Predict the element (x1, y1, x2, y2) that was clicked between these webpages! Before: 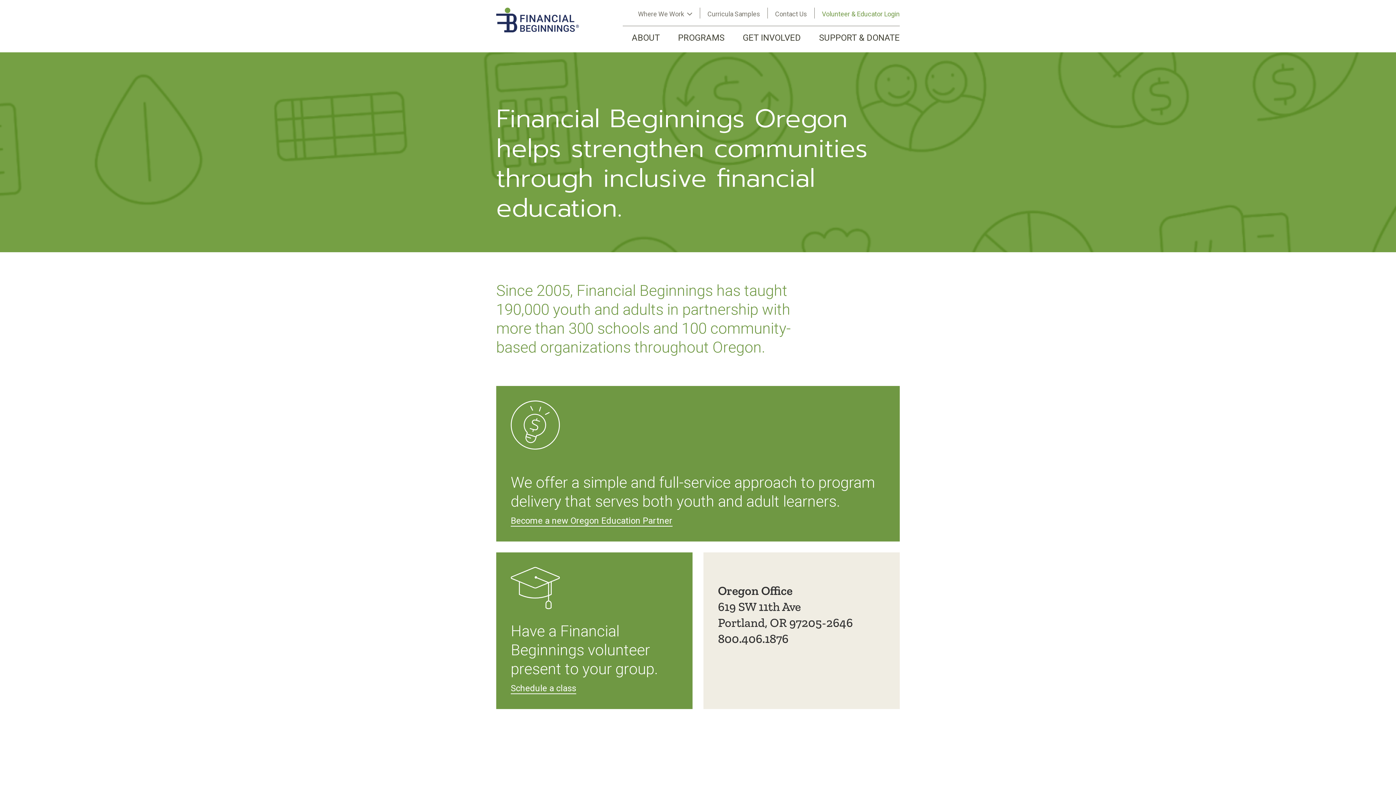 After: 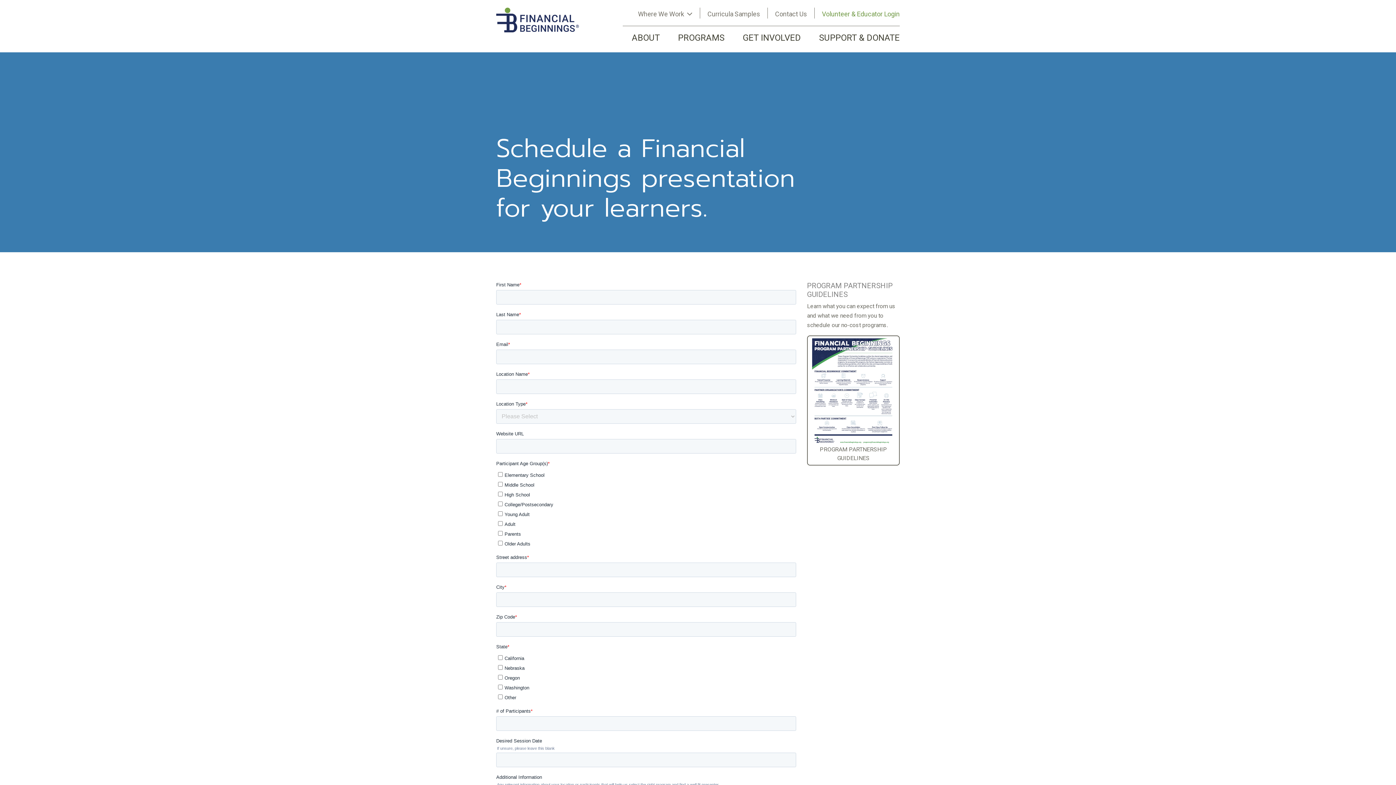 Action: bbox: (510, 683, 576, 694) label: Schedule a class